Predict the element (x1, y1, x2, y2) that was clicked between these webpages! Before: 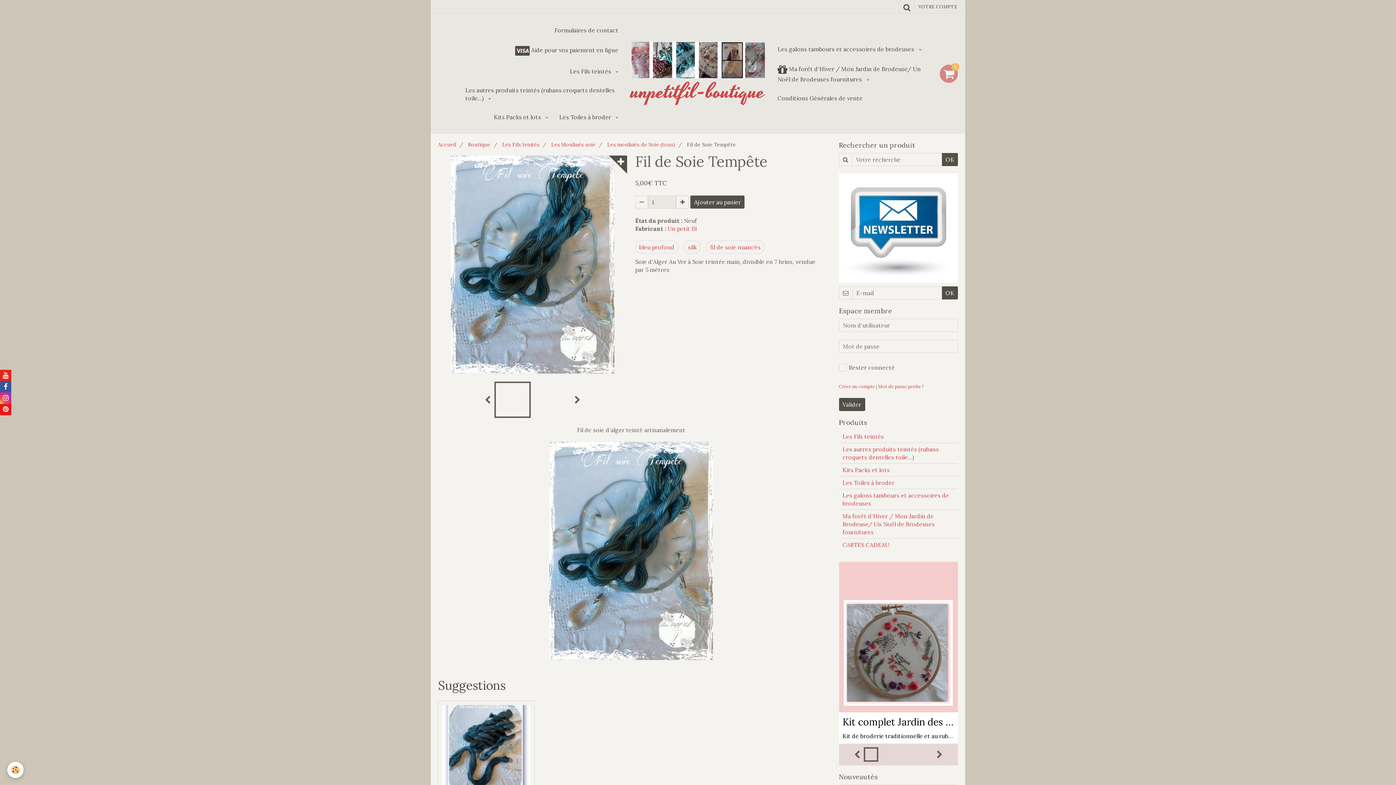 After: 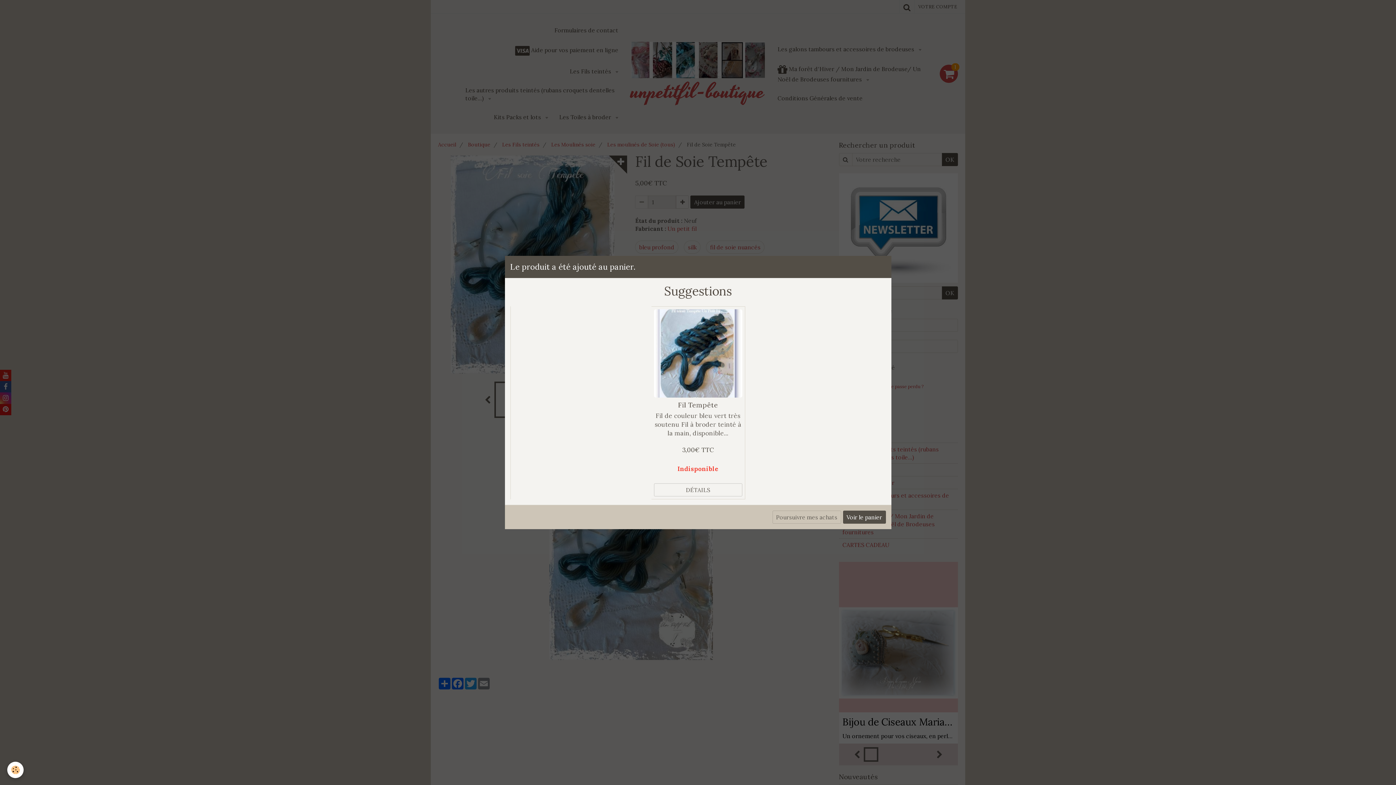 Action: label: Ajouter au panier bbox: (690, 195, 744, 208)